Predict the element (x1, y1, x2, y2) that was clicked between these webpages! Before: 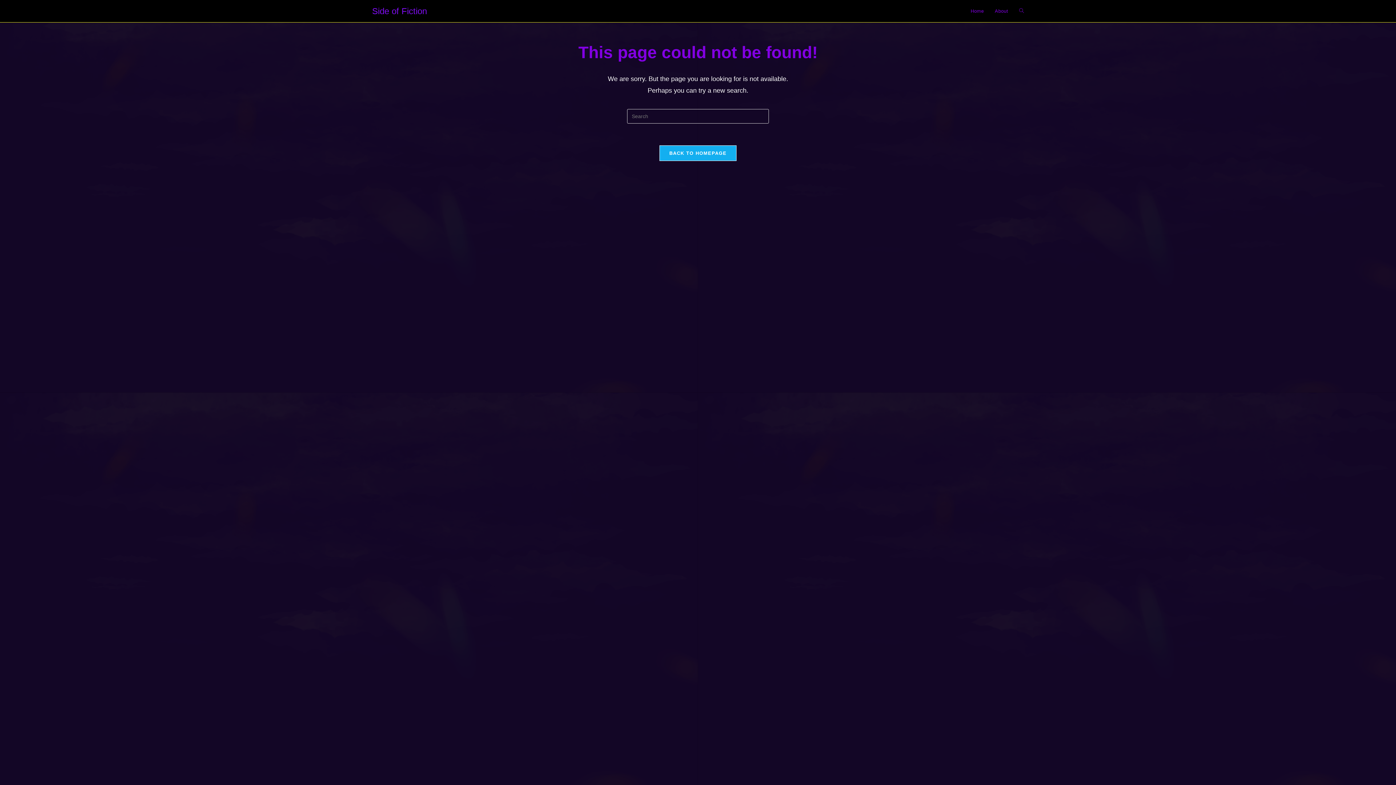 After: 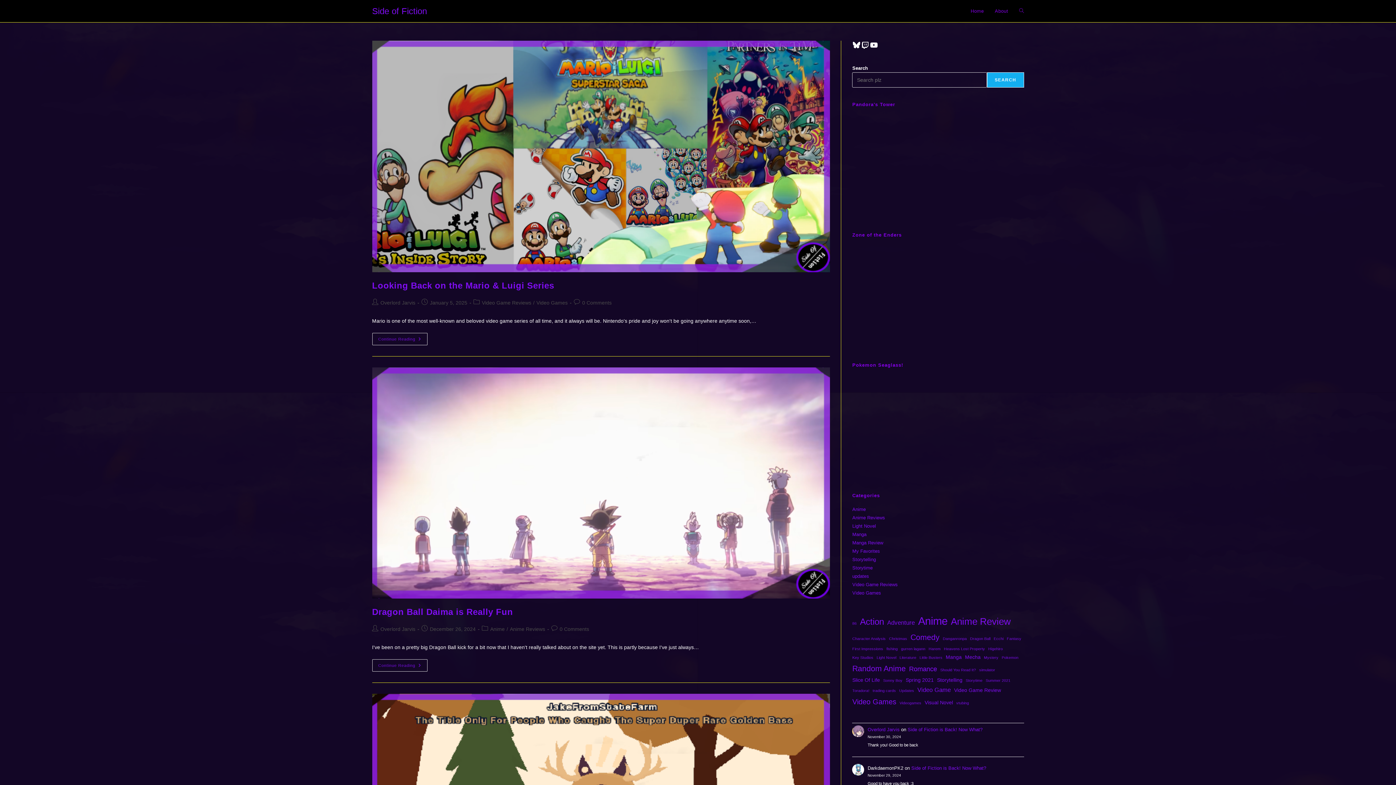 Action: bbox: (659, 145, 736, 161) label: BACK TO HOMEPAGE